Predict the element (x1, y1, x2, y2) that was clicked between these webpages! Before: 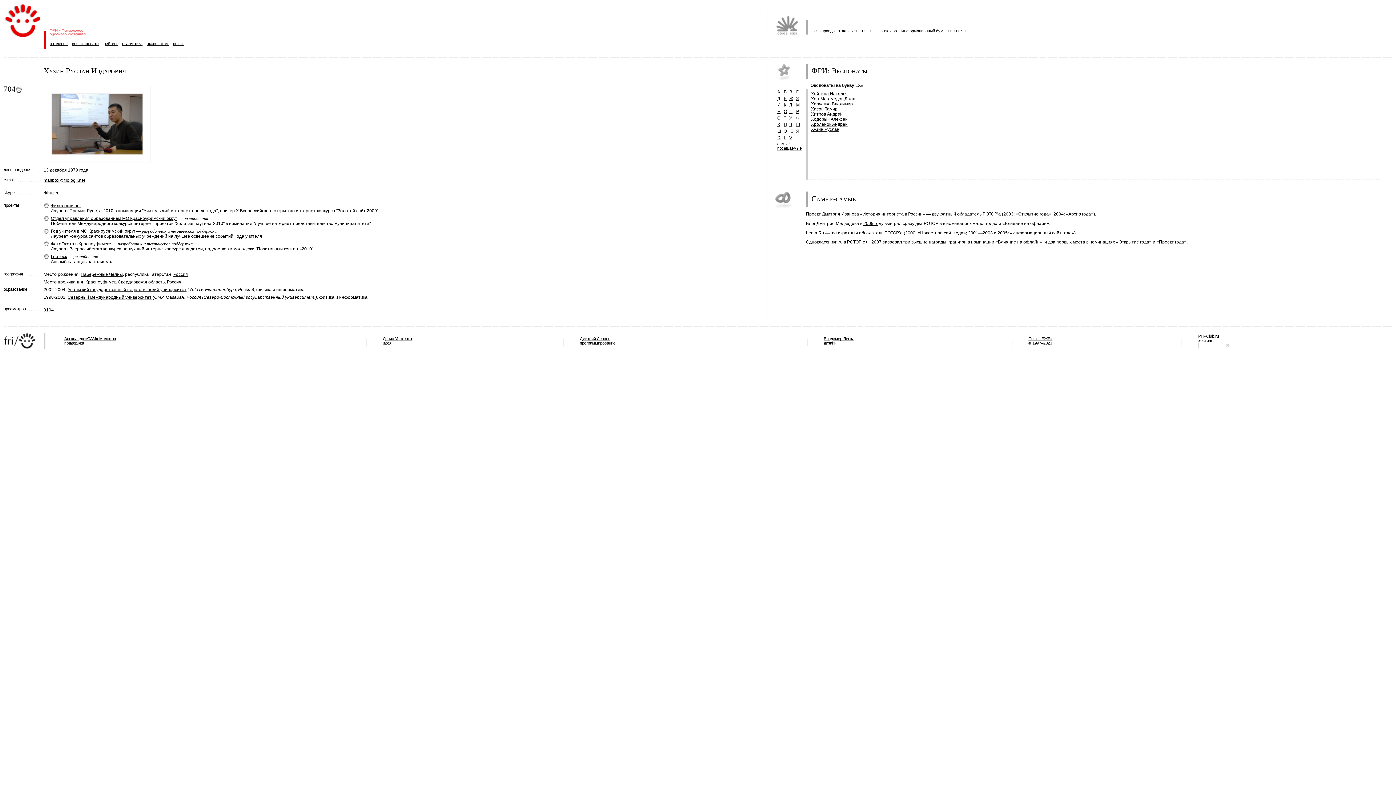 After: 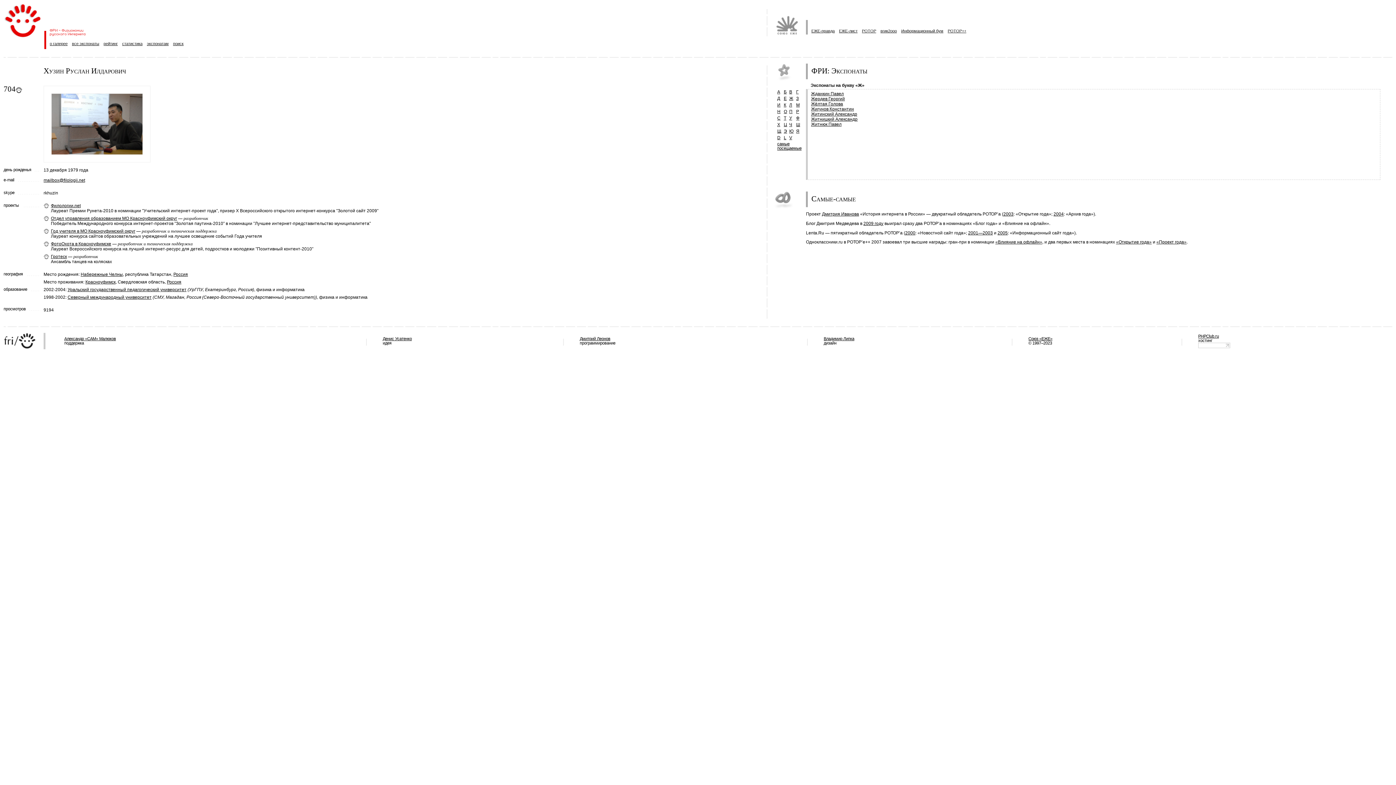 Action: bbox: (789, 96, 793, 101) label: Ж